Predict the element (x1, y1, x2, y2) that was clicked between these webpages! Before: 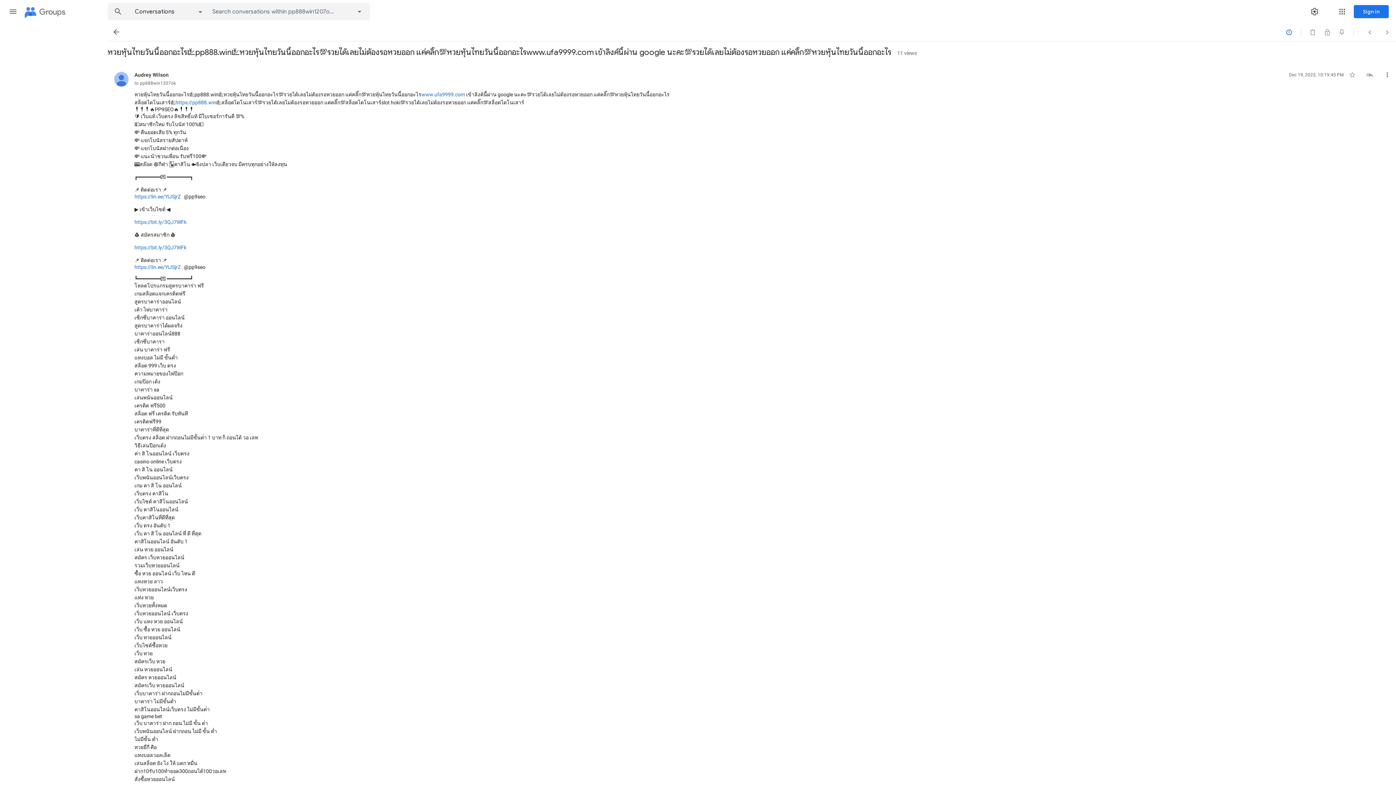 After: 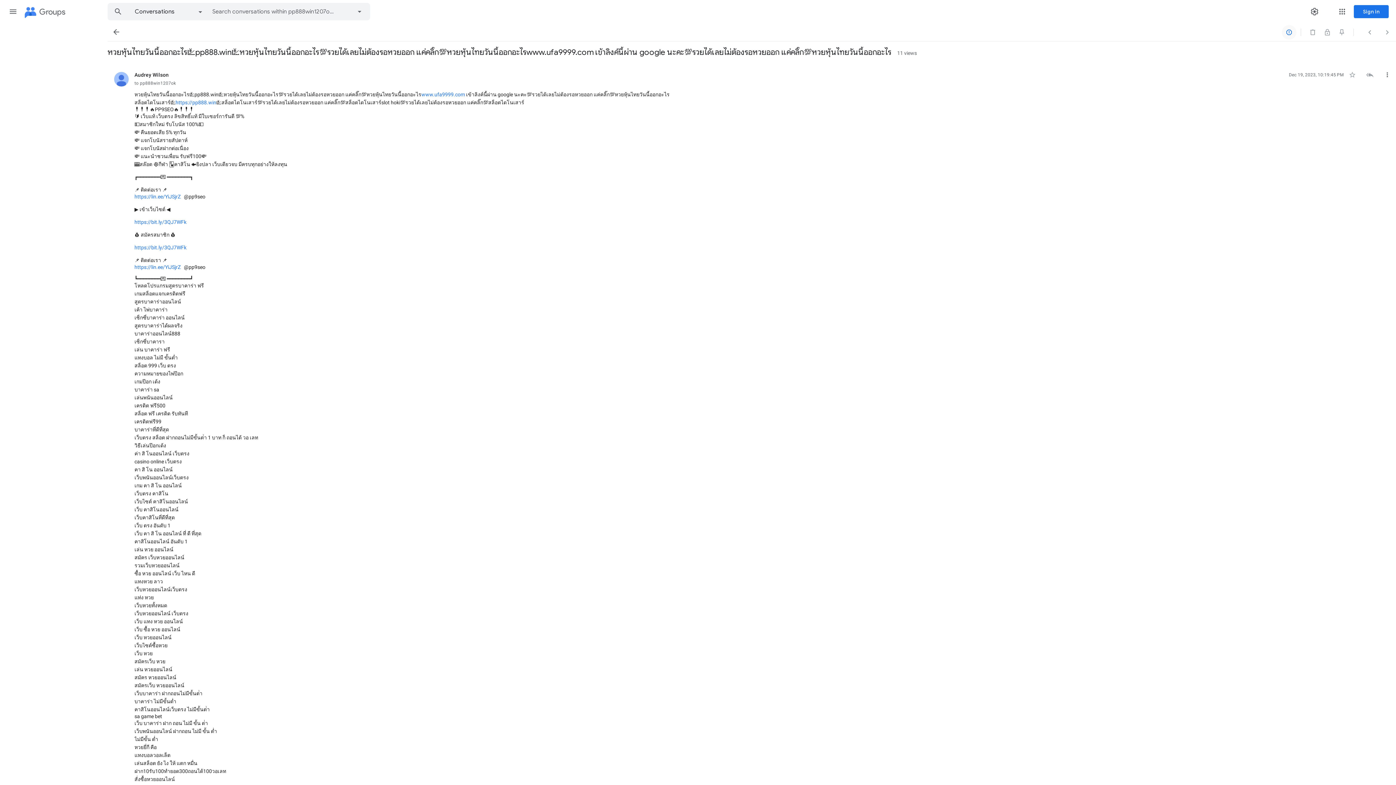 Action: bbox: (1282, 24, 1296, 39) label: Report